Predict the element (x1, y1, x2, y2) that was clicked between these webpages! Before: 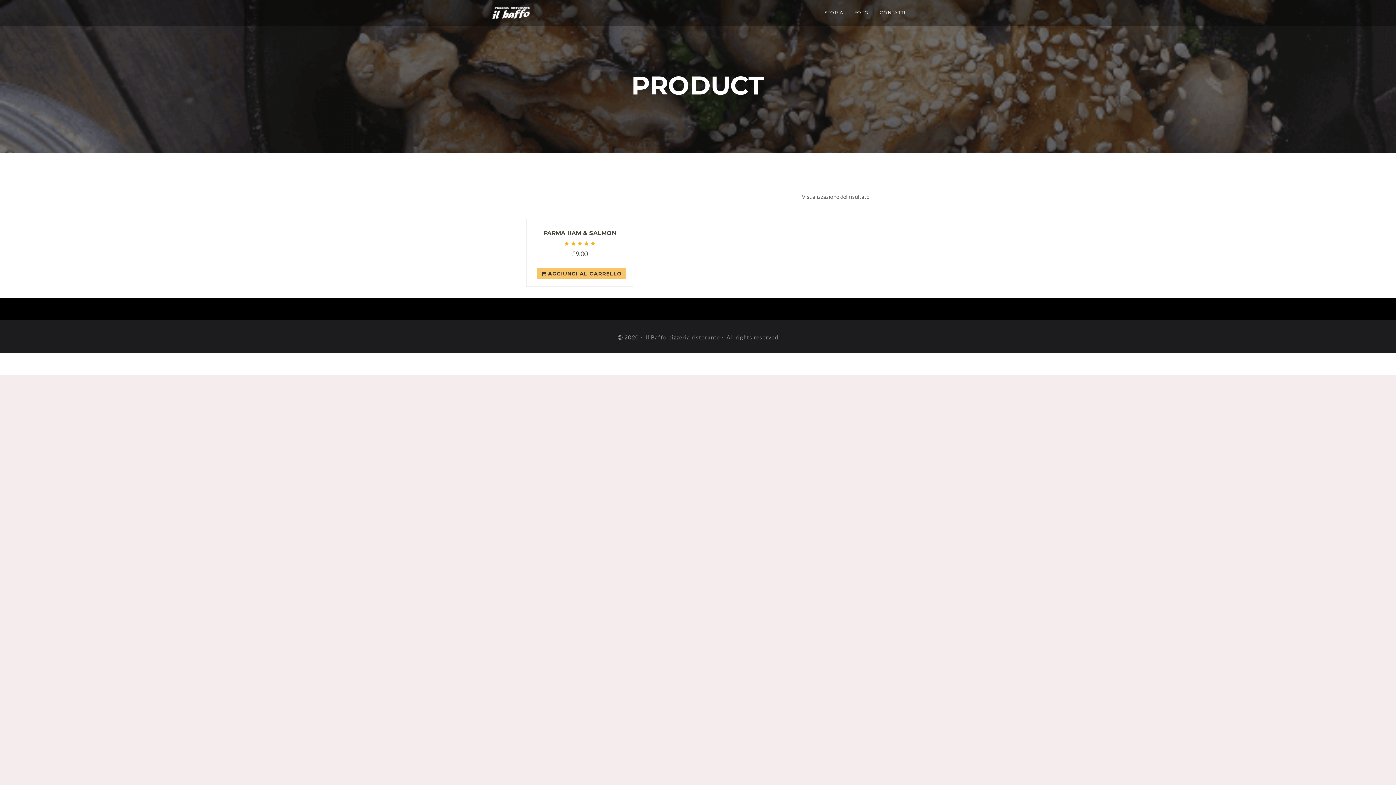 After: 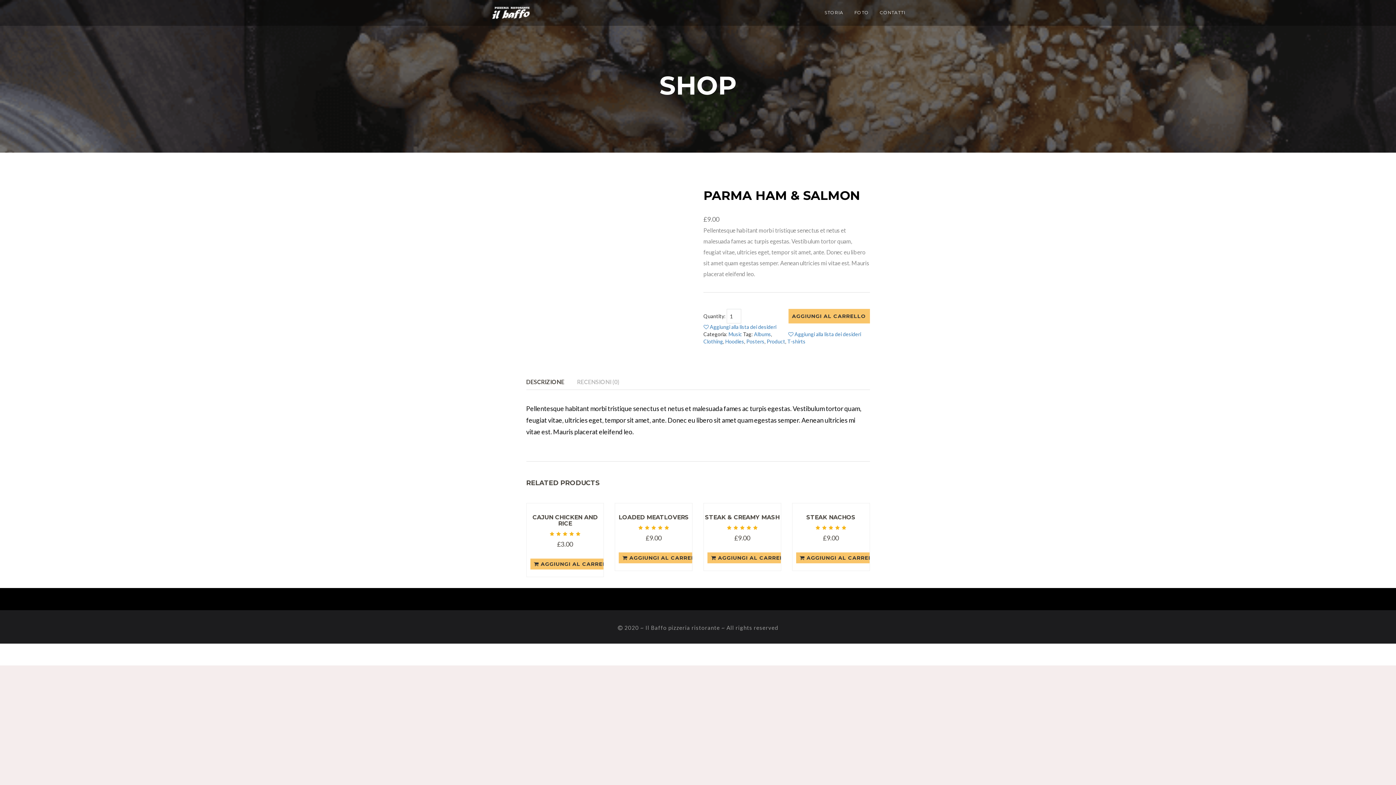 Action: label: PARMA HAM & SALMON bbox: (543, 229, 616, 236)